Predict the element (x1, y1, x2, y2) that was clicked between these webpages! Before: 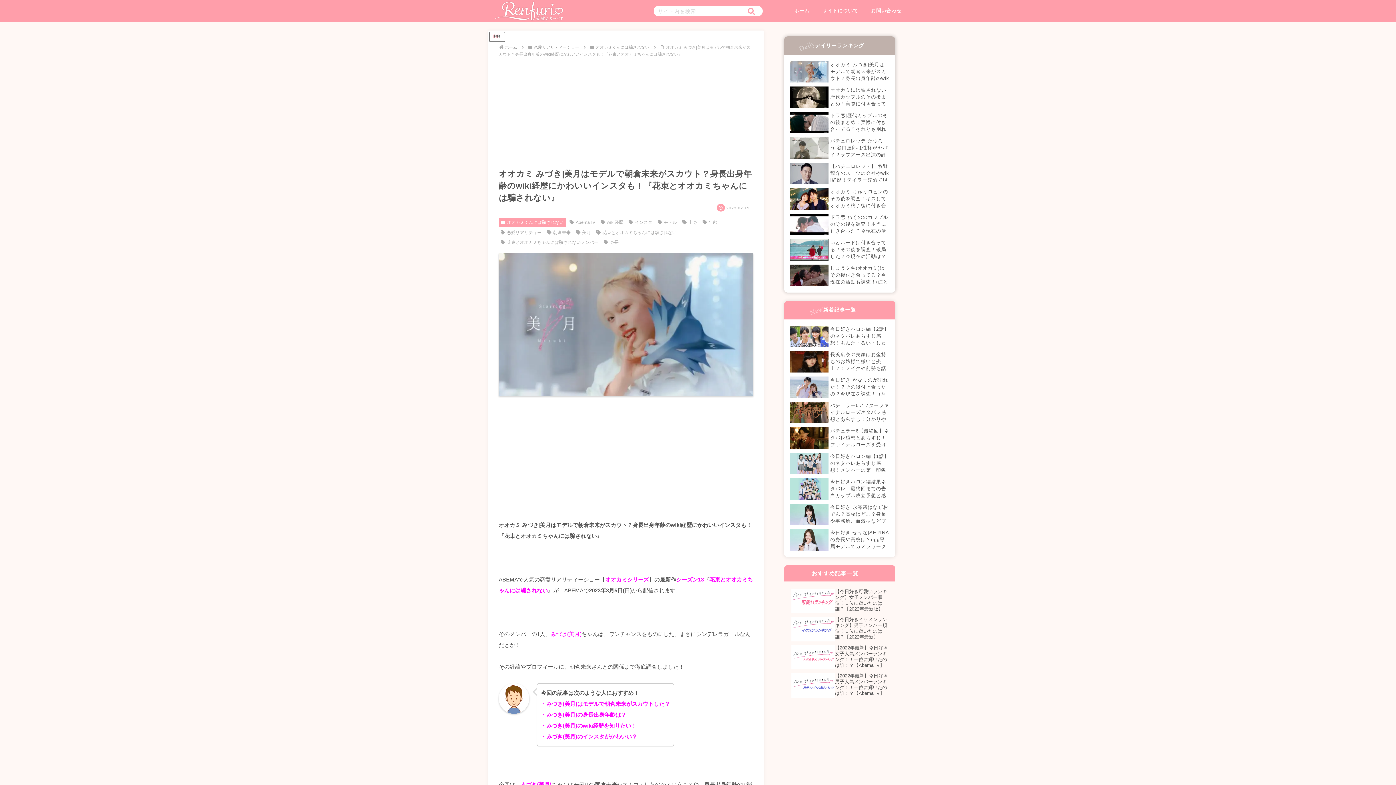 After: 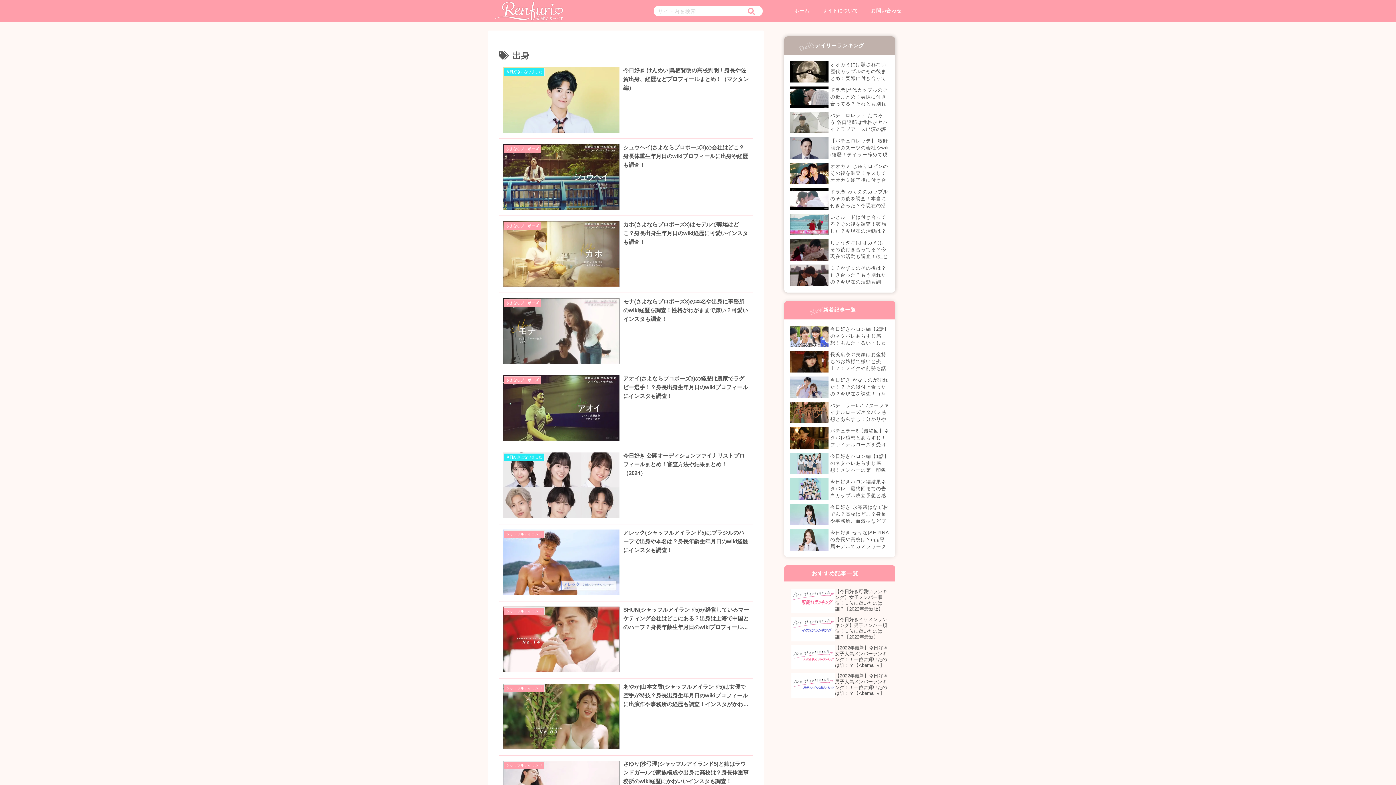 Action: bbox: (680, 218, 699, 226) label: 出身